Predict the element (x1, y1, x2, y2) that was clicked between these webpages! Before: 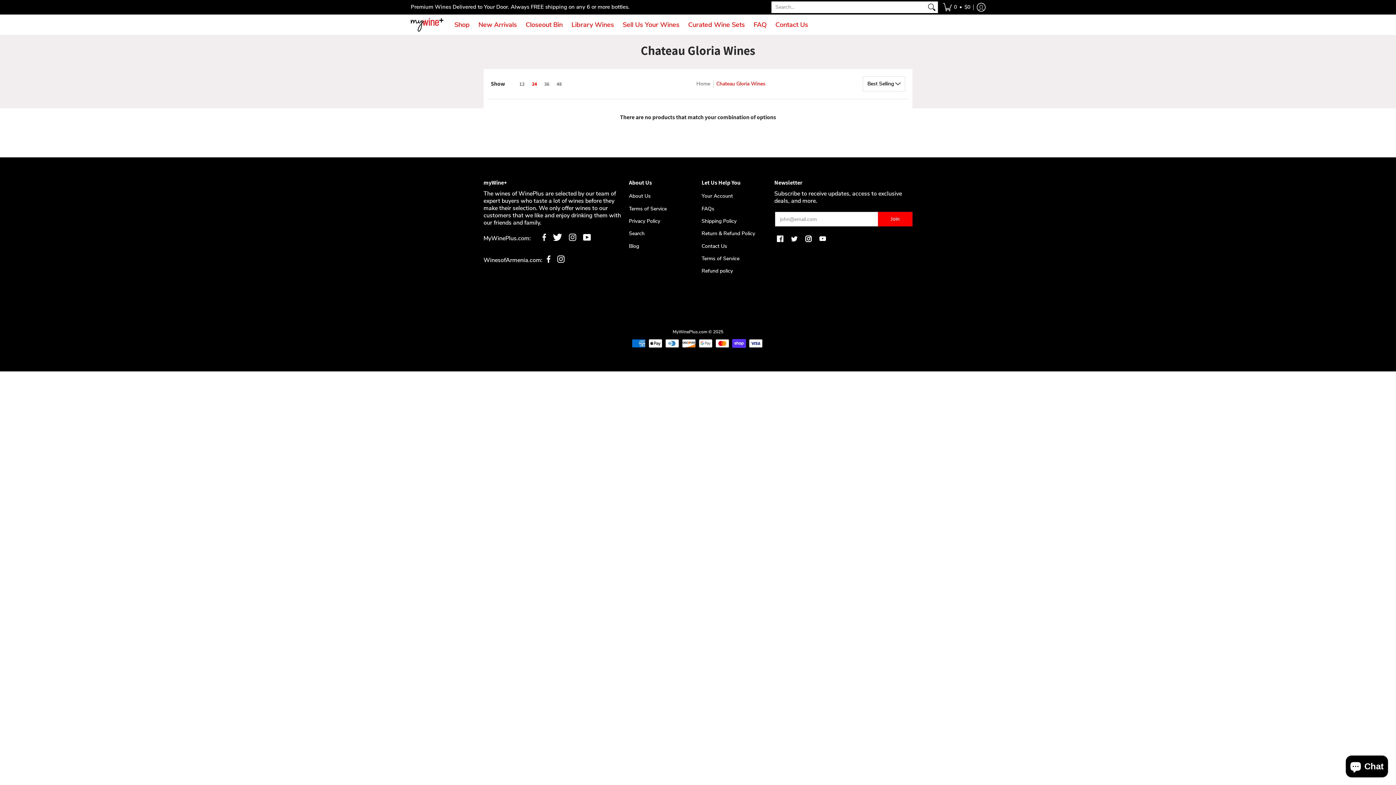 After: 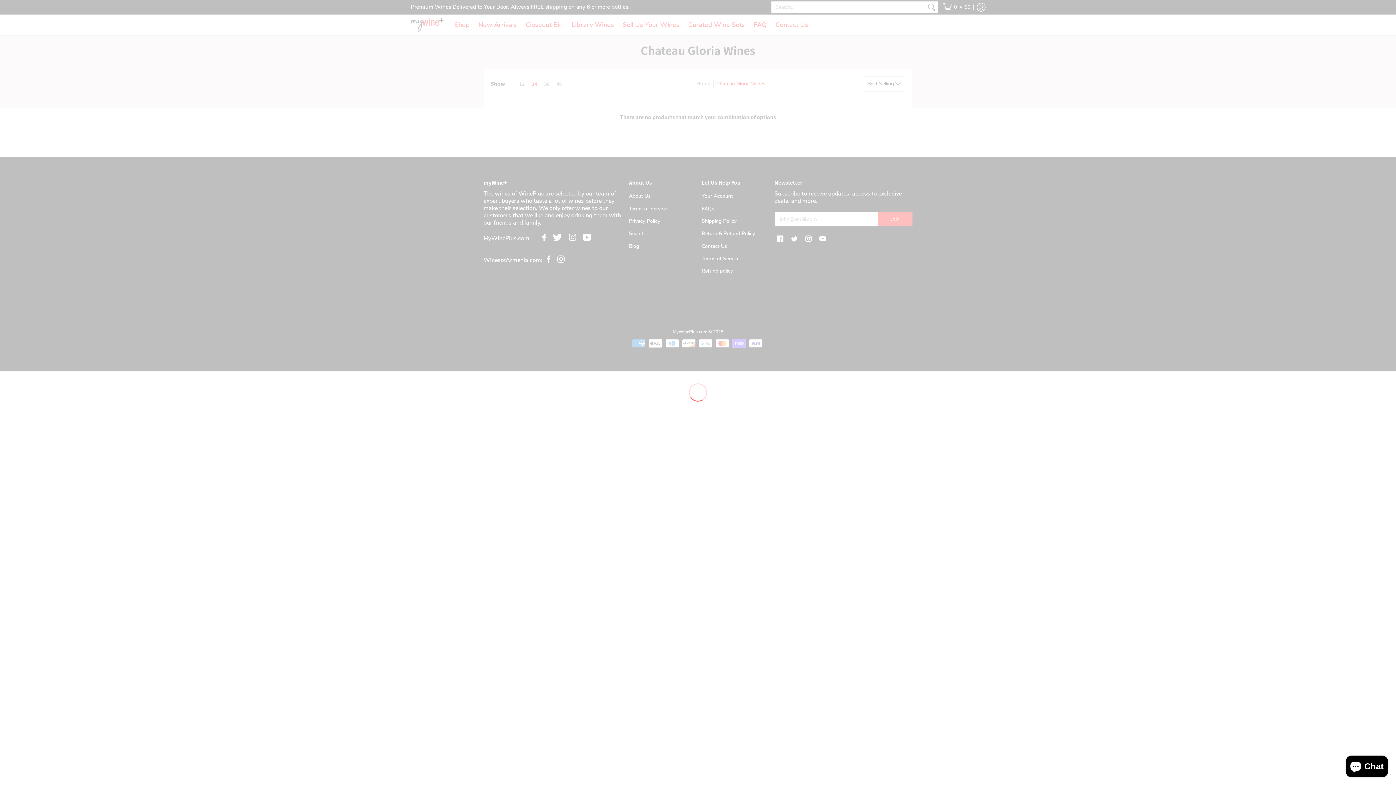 Action: bbox: (528, 80, 540, 87) label: Show 24